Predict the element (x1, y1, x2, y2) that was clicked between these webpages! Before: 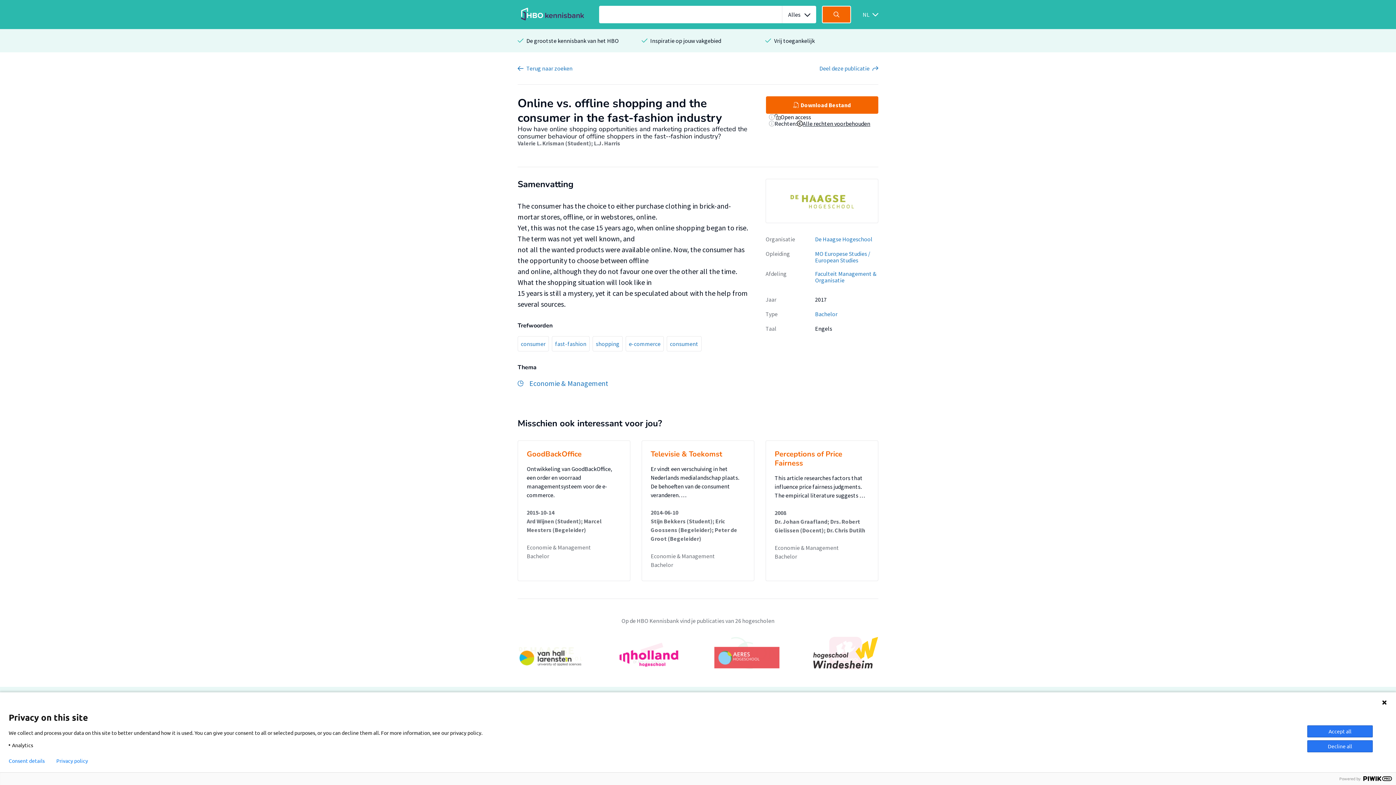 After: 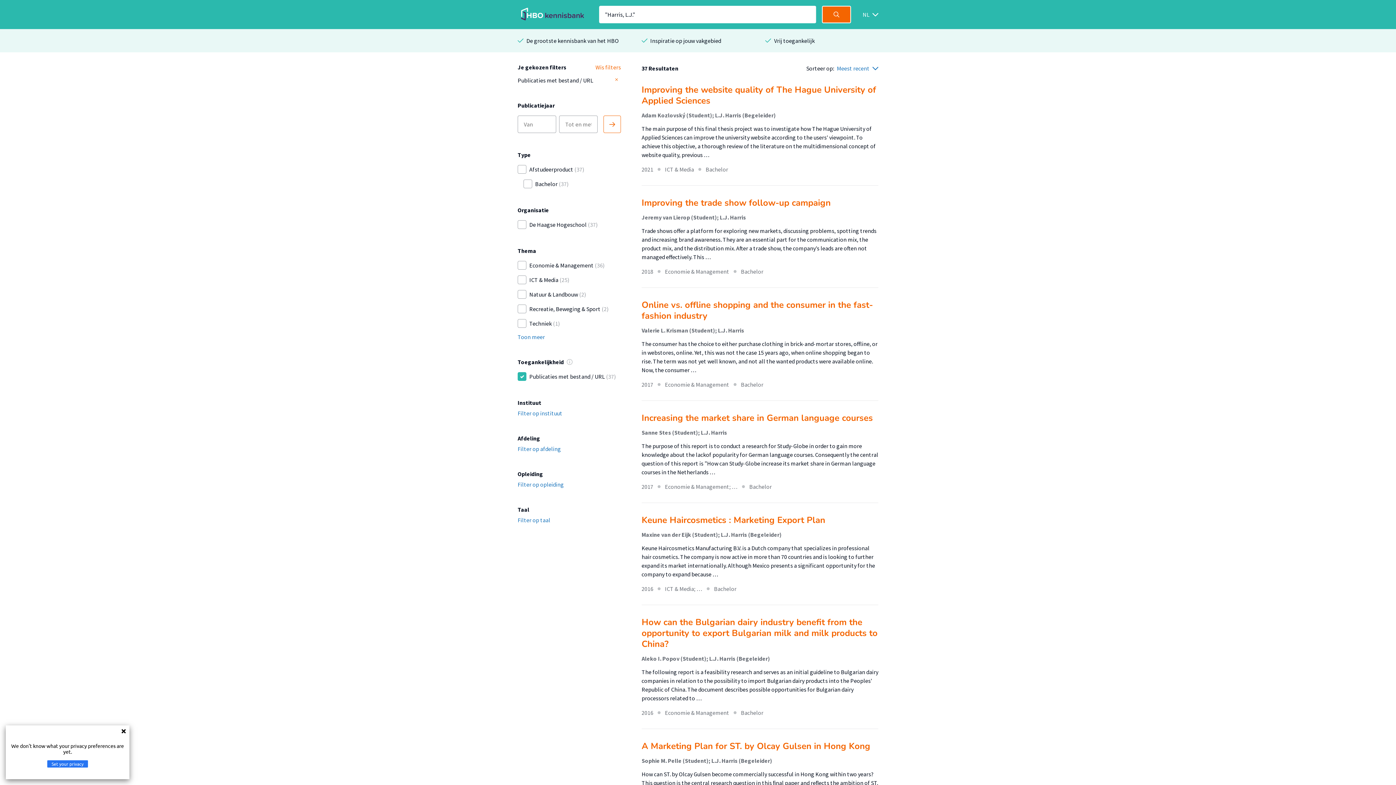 Action: bbox: (594, 139, 620, 146) label: L.J. Harris